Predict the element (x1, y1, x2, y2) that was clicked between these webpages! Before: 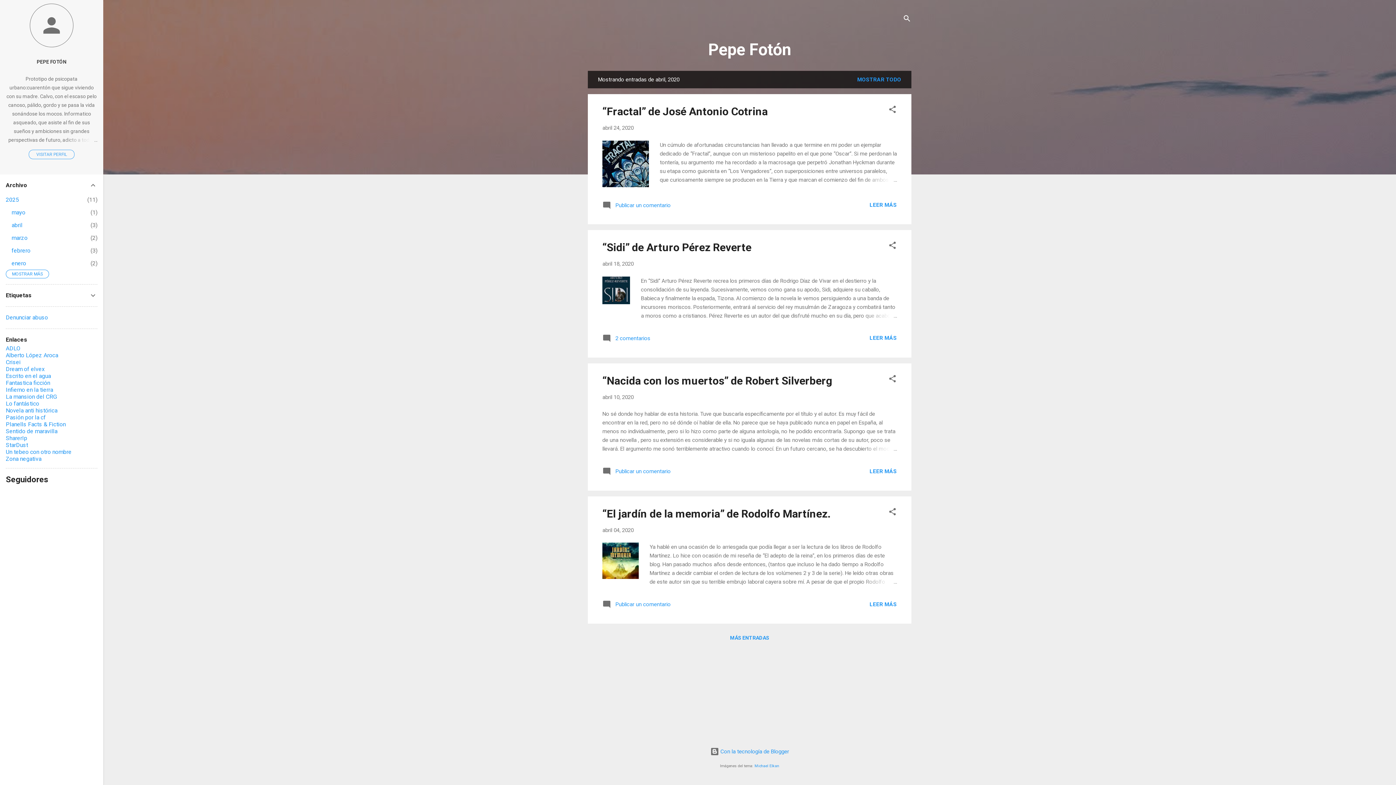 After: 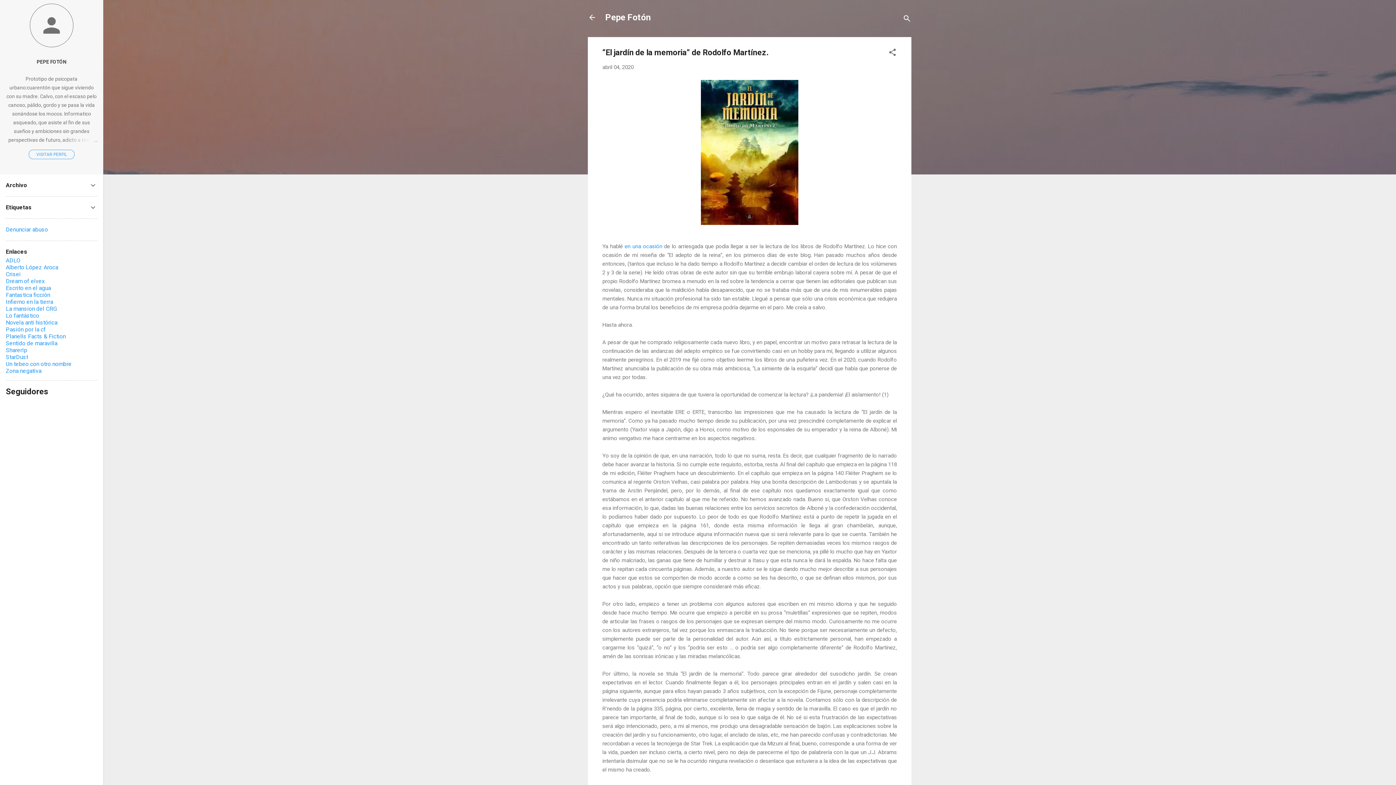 Action: bbox: (862, 577, 897, 586)